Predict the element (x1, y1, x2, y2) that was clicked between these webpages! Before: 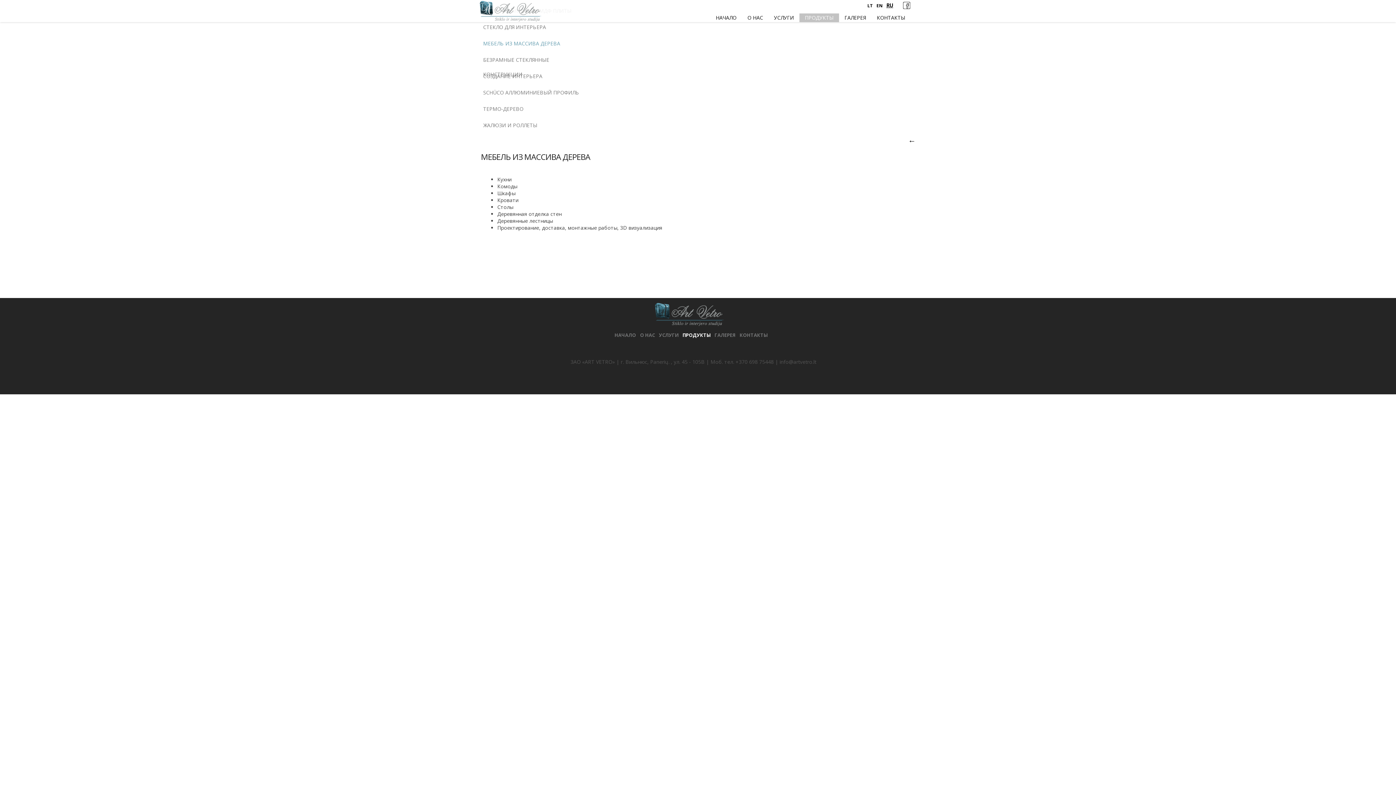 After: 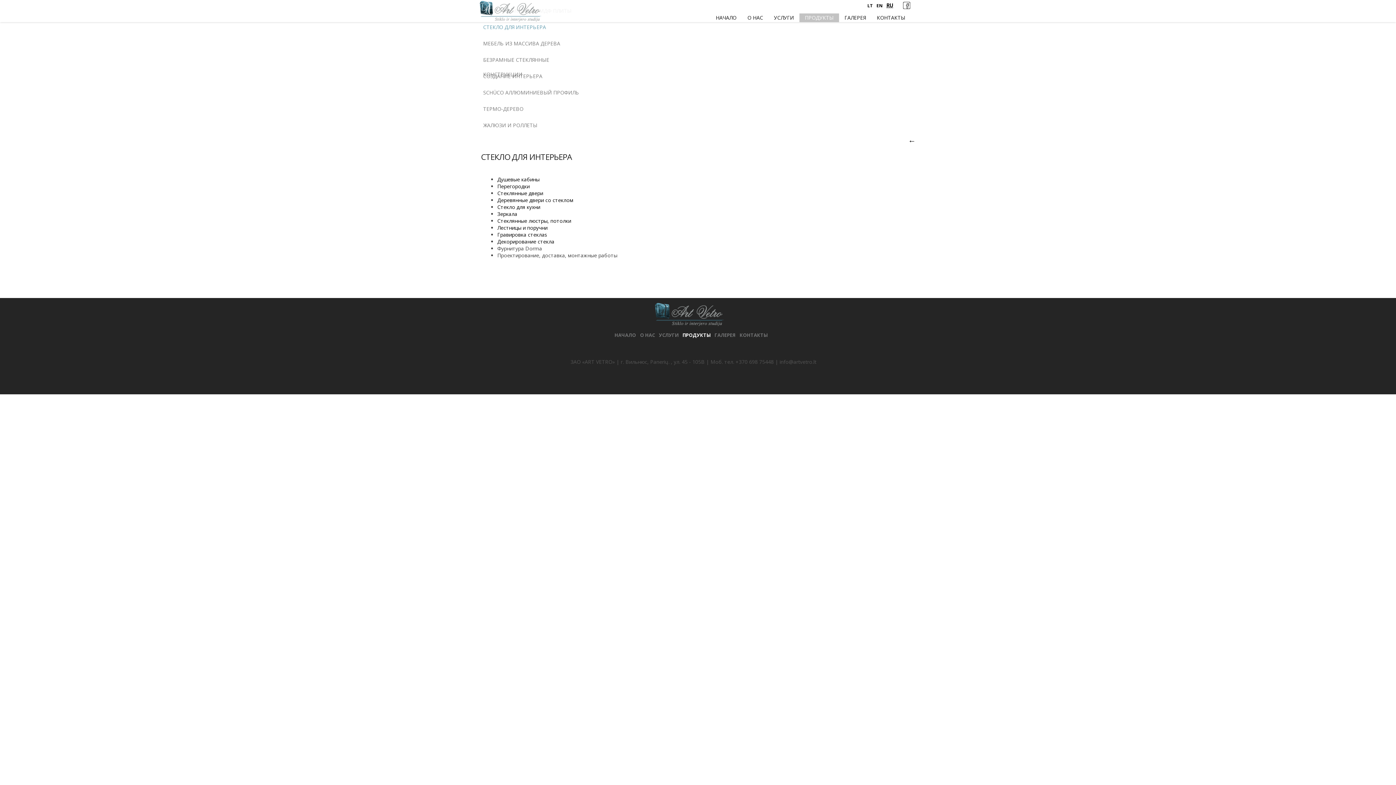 Action: bbox: (481, 20, 583, 34) label: СТЕКЛО ДЛЯ ИНТЕРЬЕРА